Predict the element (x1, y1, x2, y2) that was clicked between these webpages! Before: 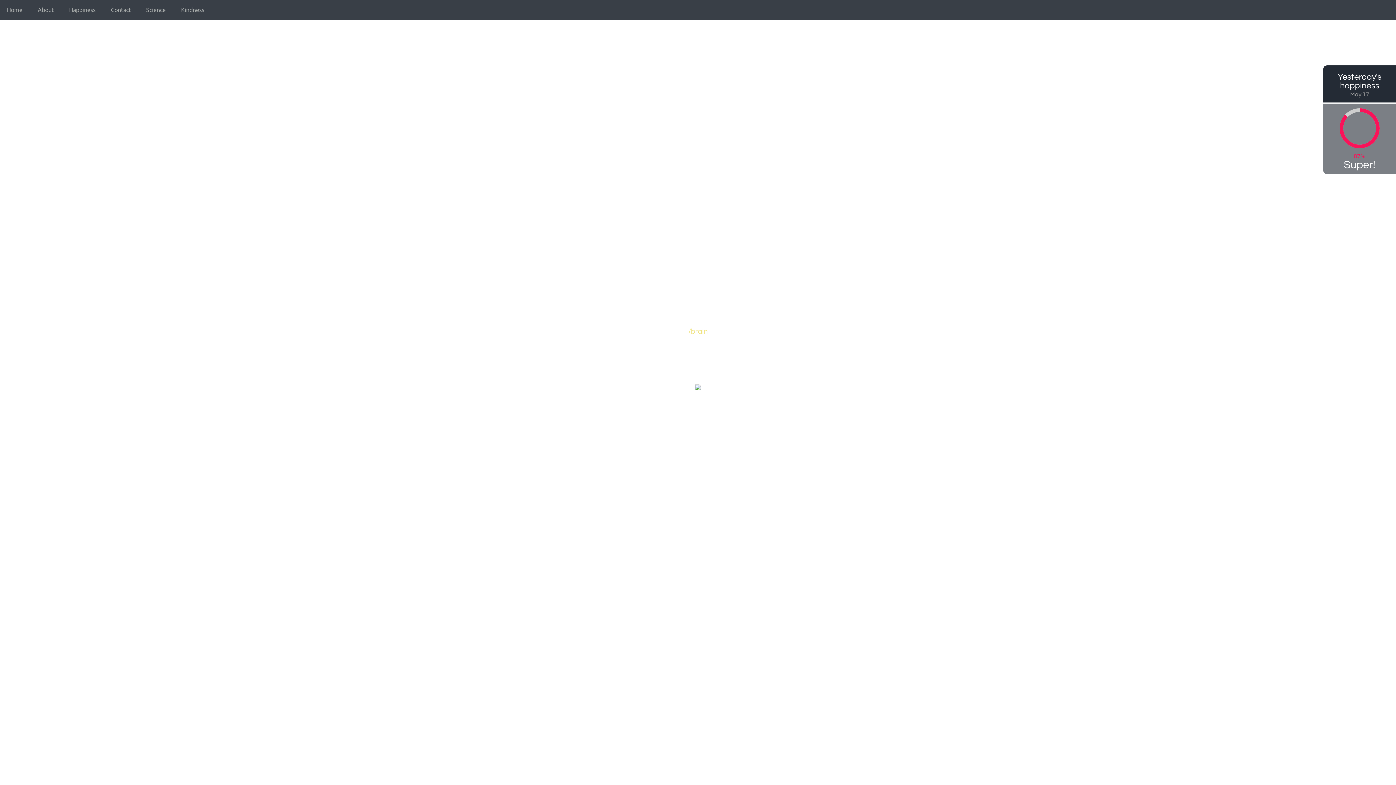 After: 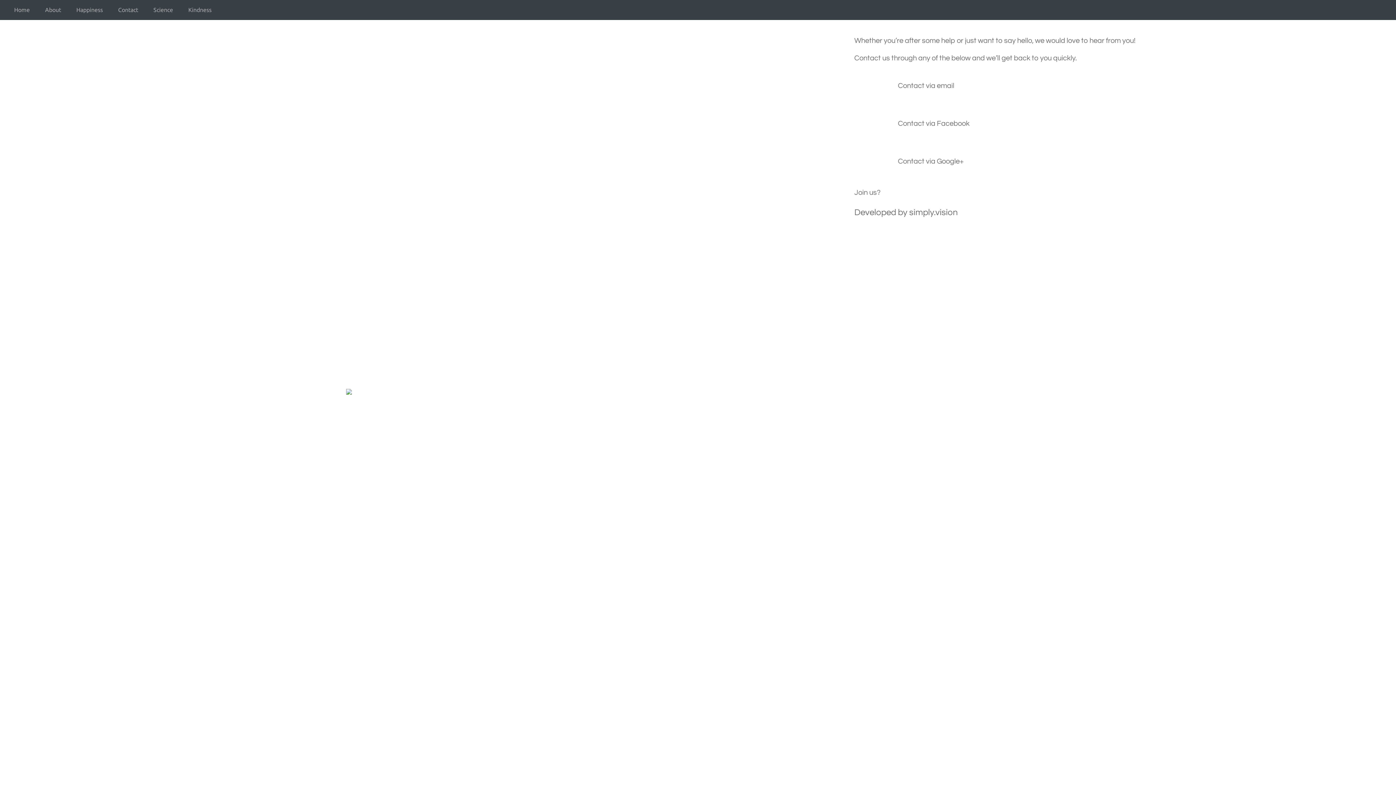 Action: label: Contact bbox: (110, 6, 130, 13)